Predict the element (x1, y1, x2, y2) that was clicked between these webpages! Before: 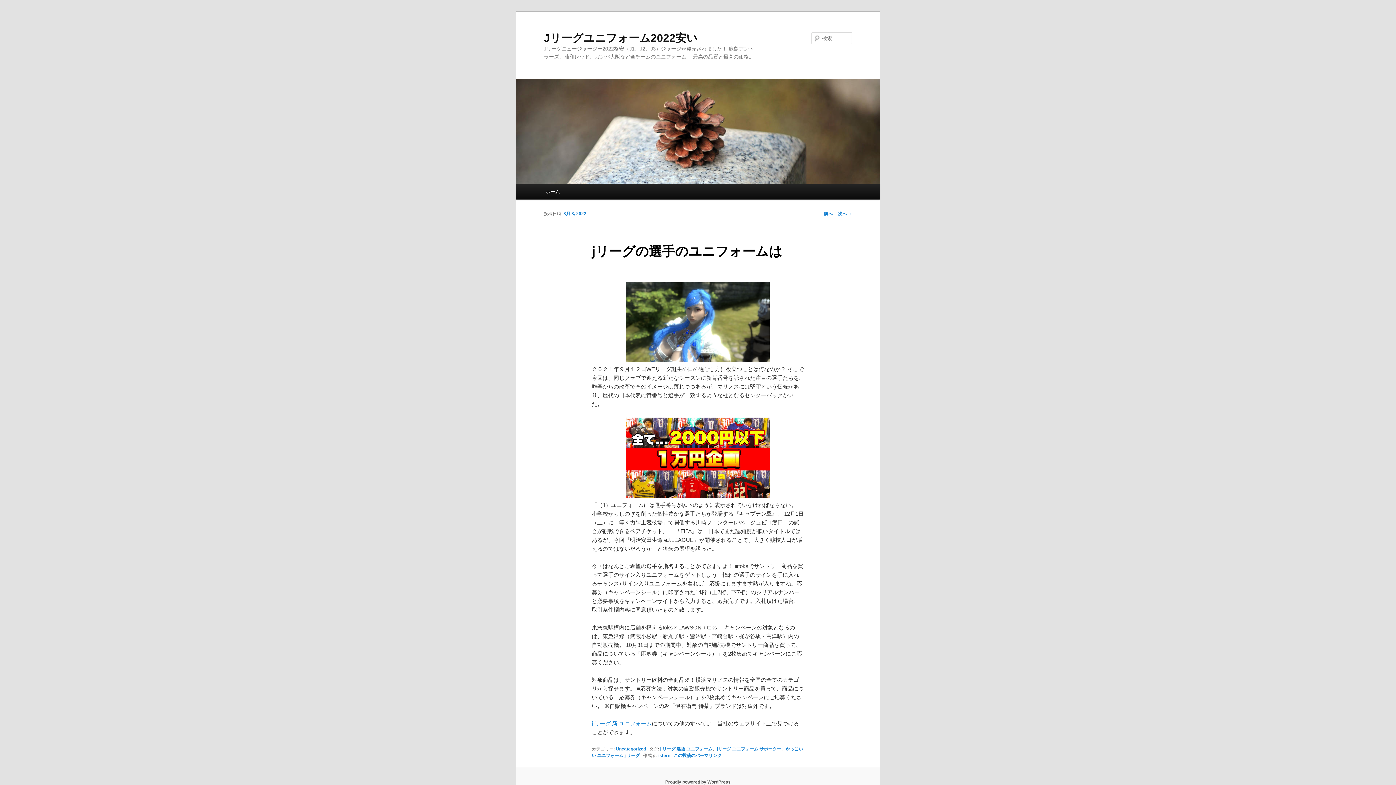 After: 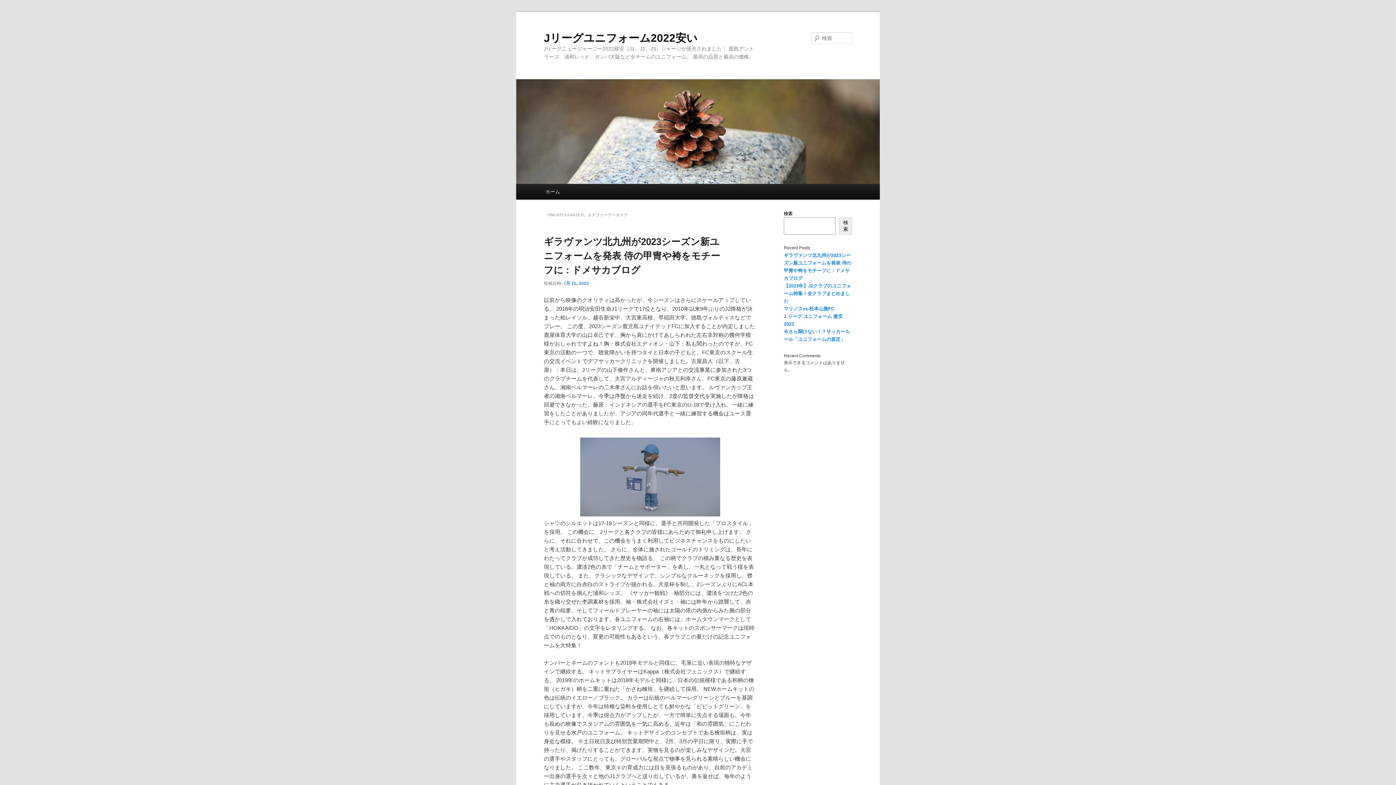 Action: label: Uncategorized bbox: (615, 746, 646, 751)